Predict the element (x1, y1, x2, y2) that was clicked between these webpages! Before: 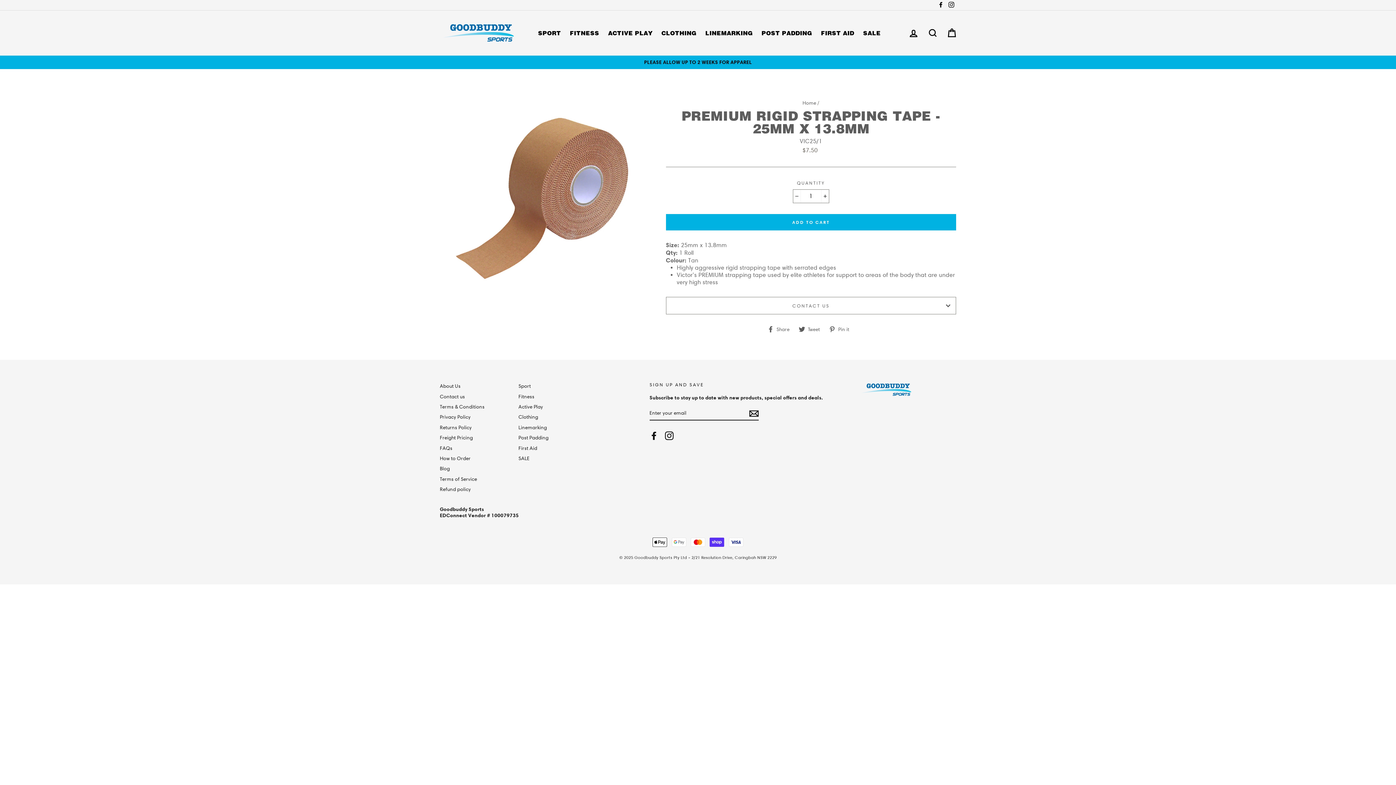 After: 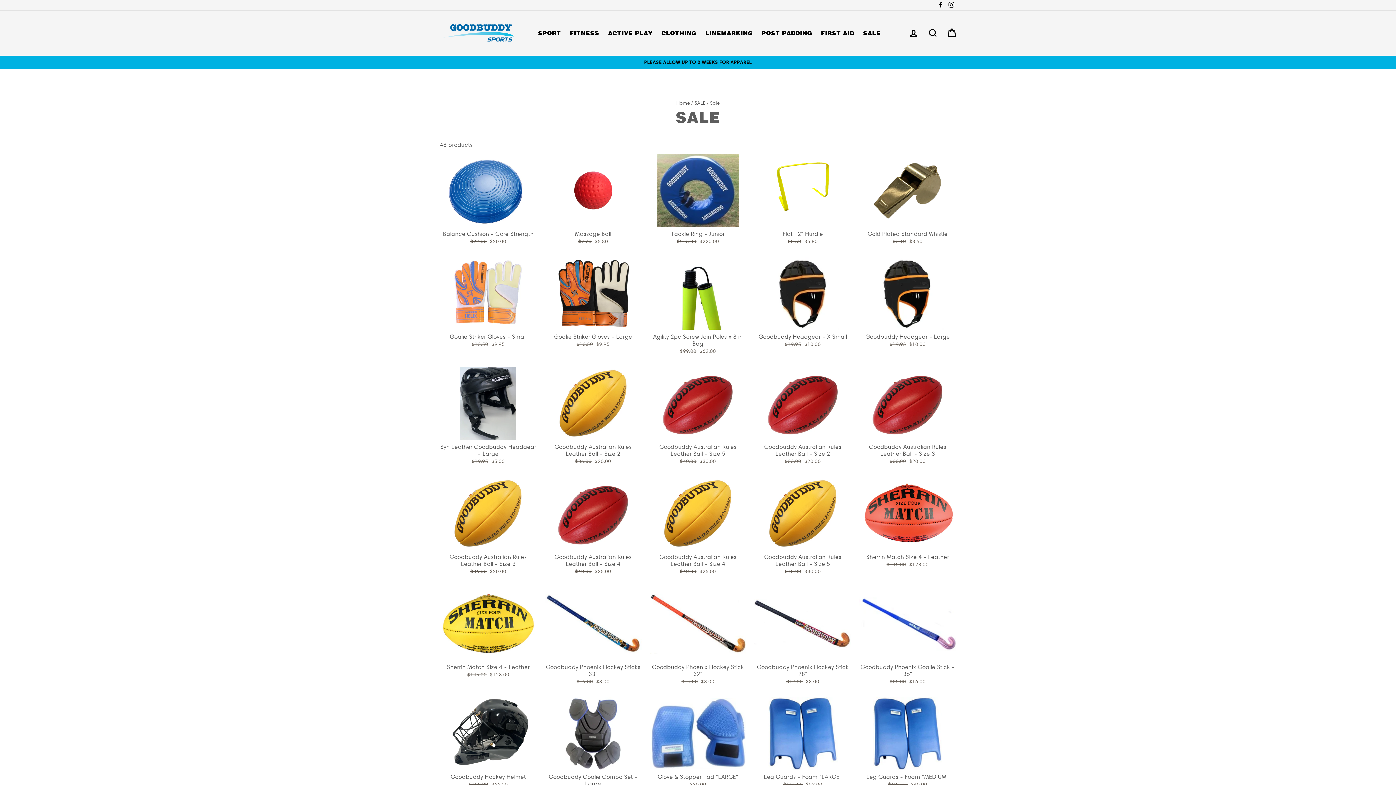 Action: bbox: (518, 454, 641, 463) label: SALE